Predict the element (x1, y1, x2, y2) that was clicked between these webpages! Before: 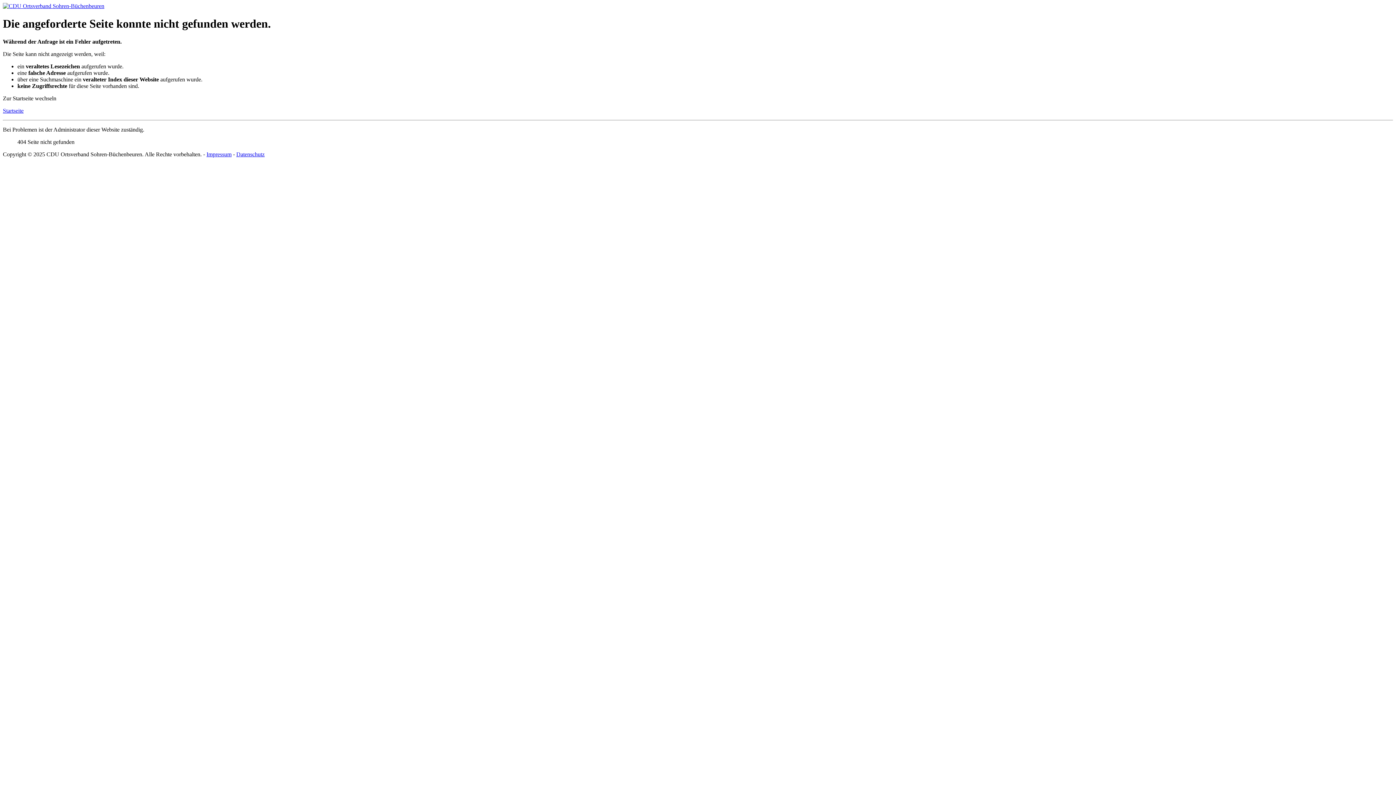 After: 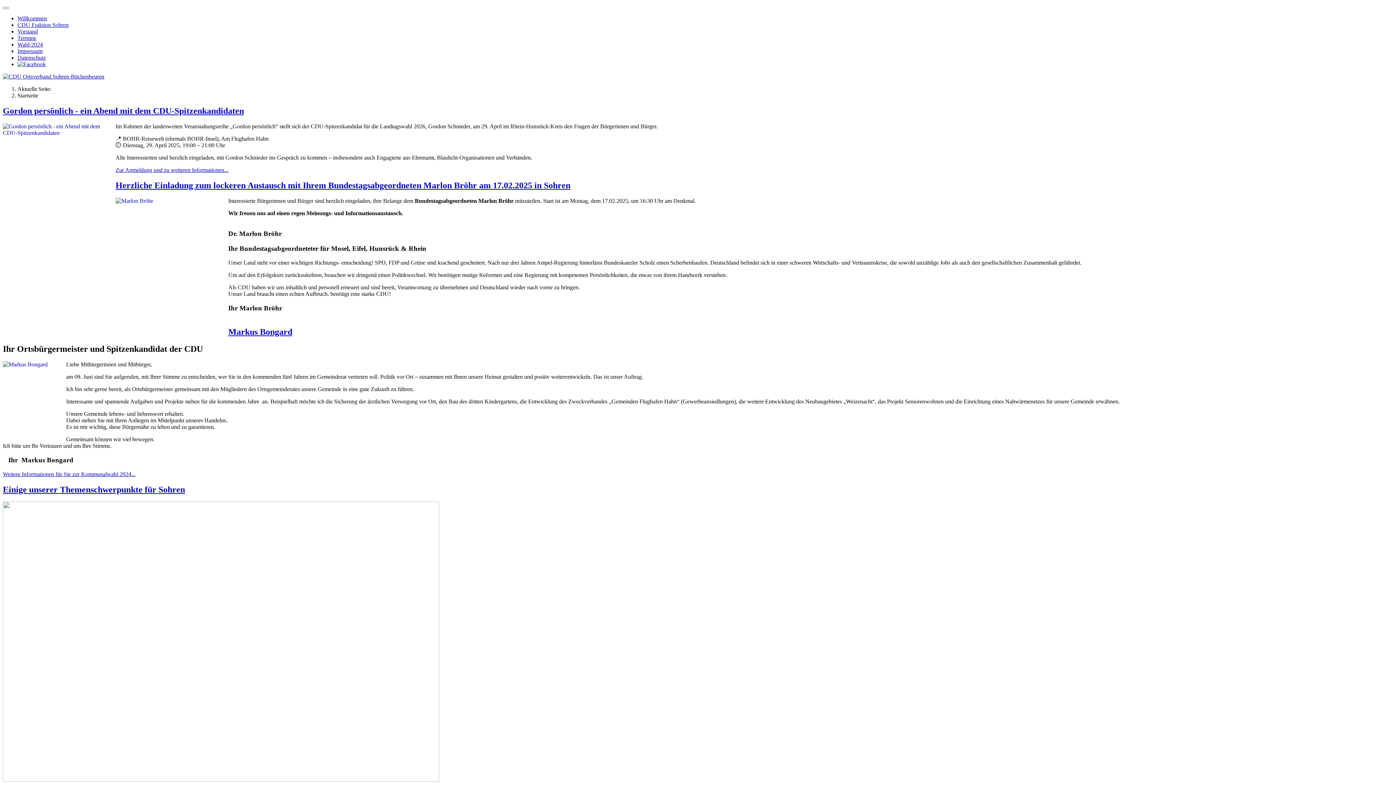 Action: bbox: (2, 2, 104, 9)